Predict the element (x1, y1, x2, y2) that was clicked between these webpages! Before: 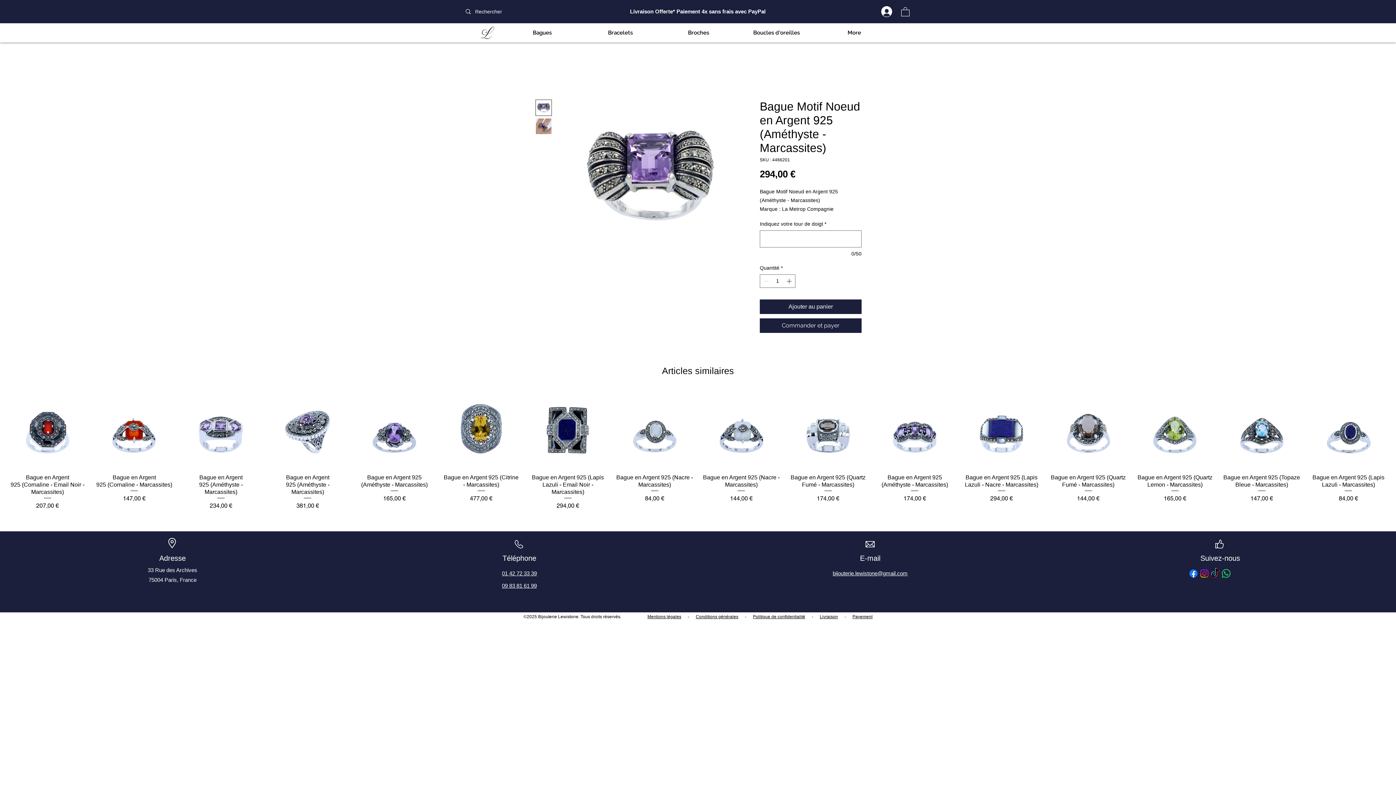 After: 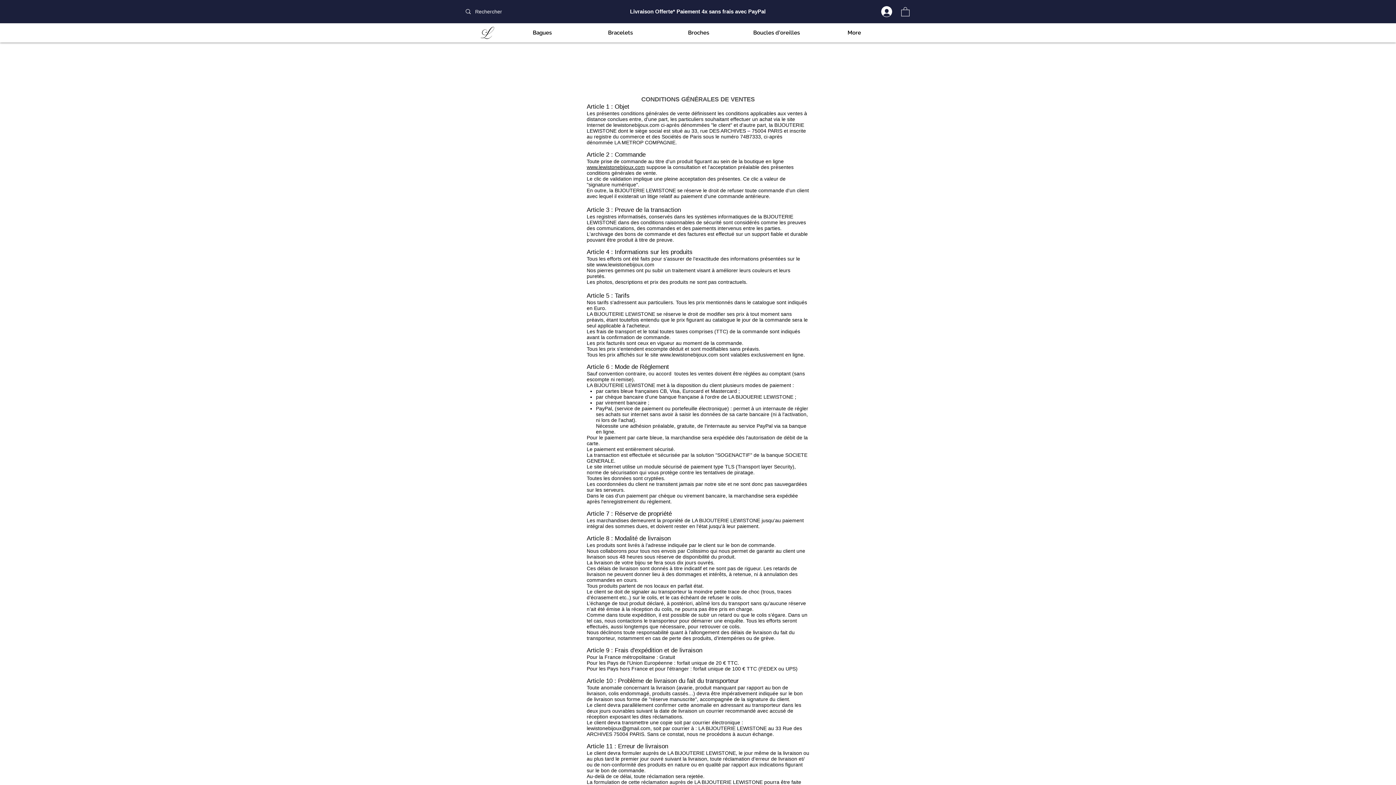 Action: bbox: (696, 614, 738, 619) label: Conditions générales